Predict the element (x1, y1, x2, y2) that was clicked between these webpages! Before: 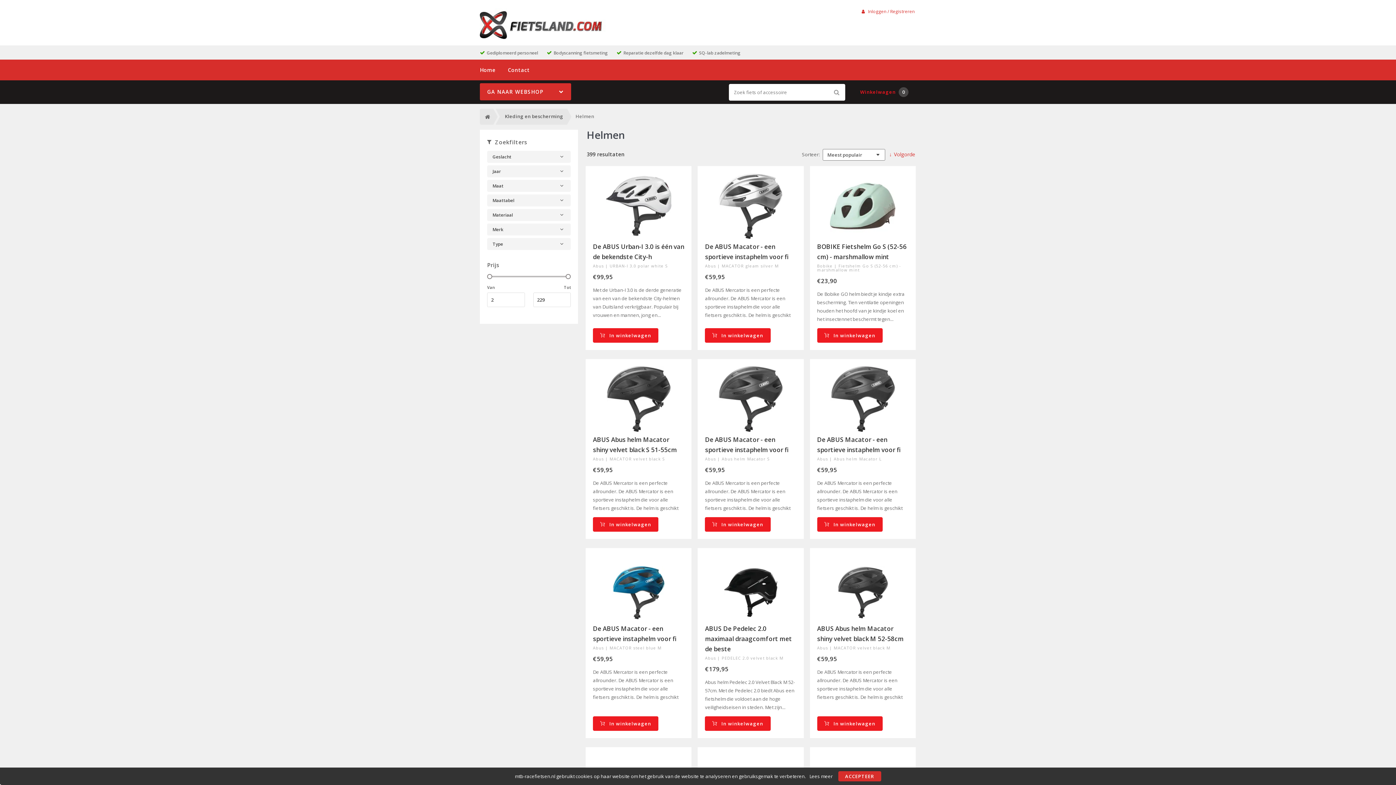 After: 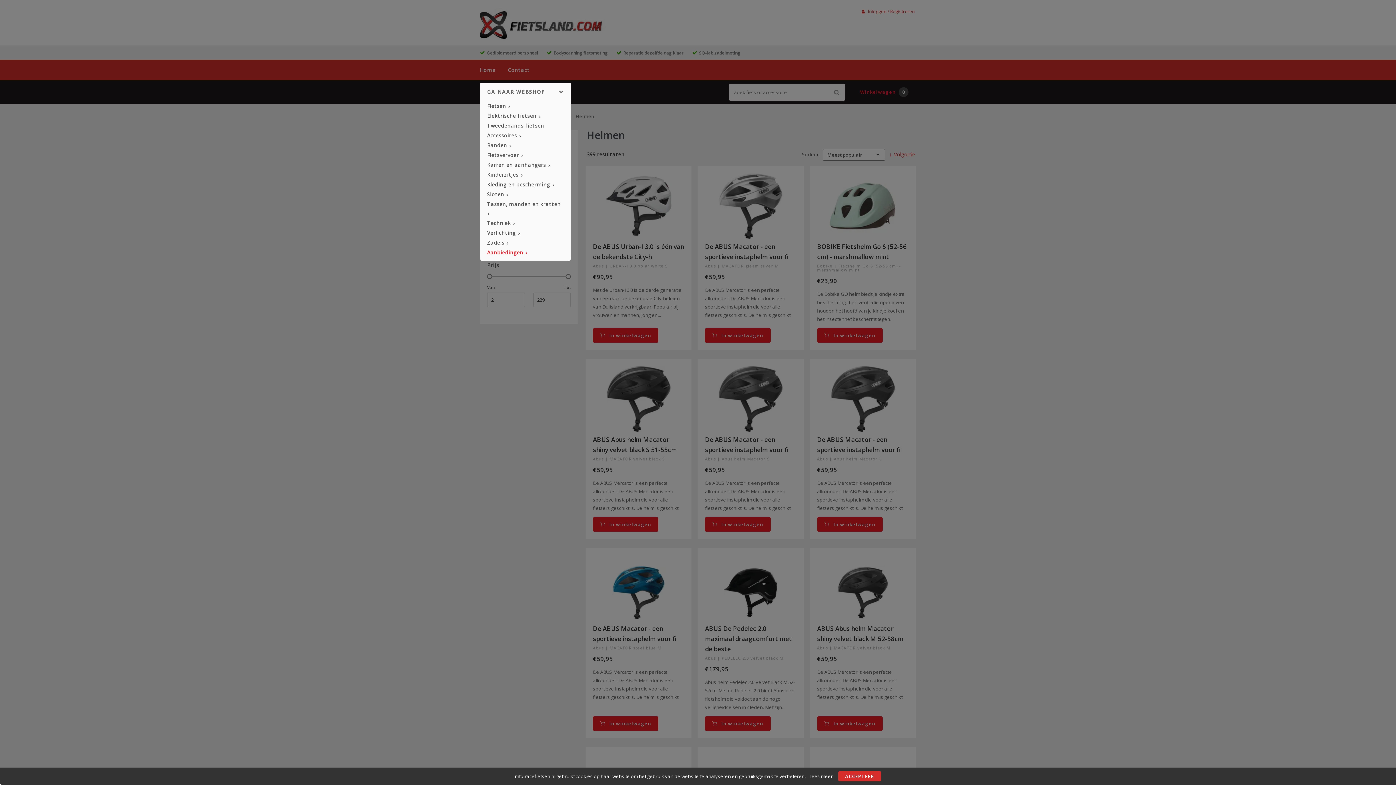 Action: label: GA NAAR WEBSHOP bbox: (480, 83, 571, 100)